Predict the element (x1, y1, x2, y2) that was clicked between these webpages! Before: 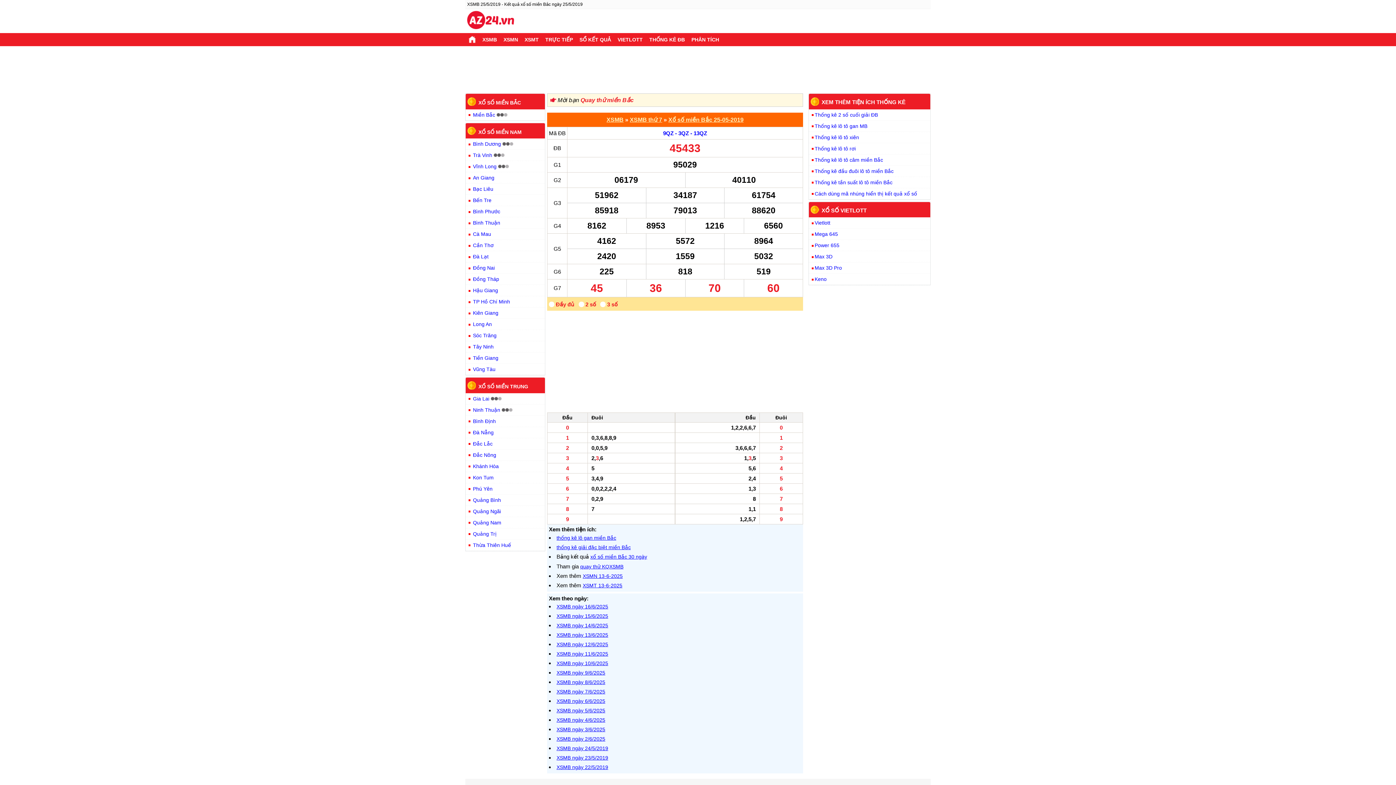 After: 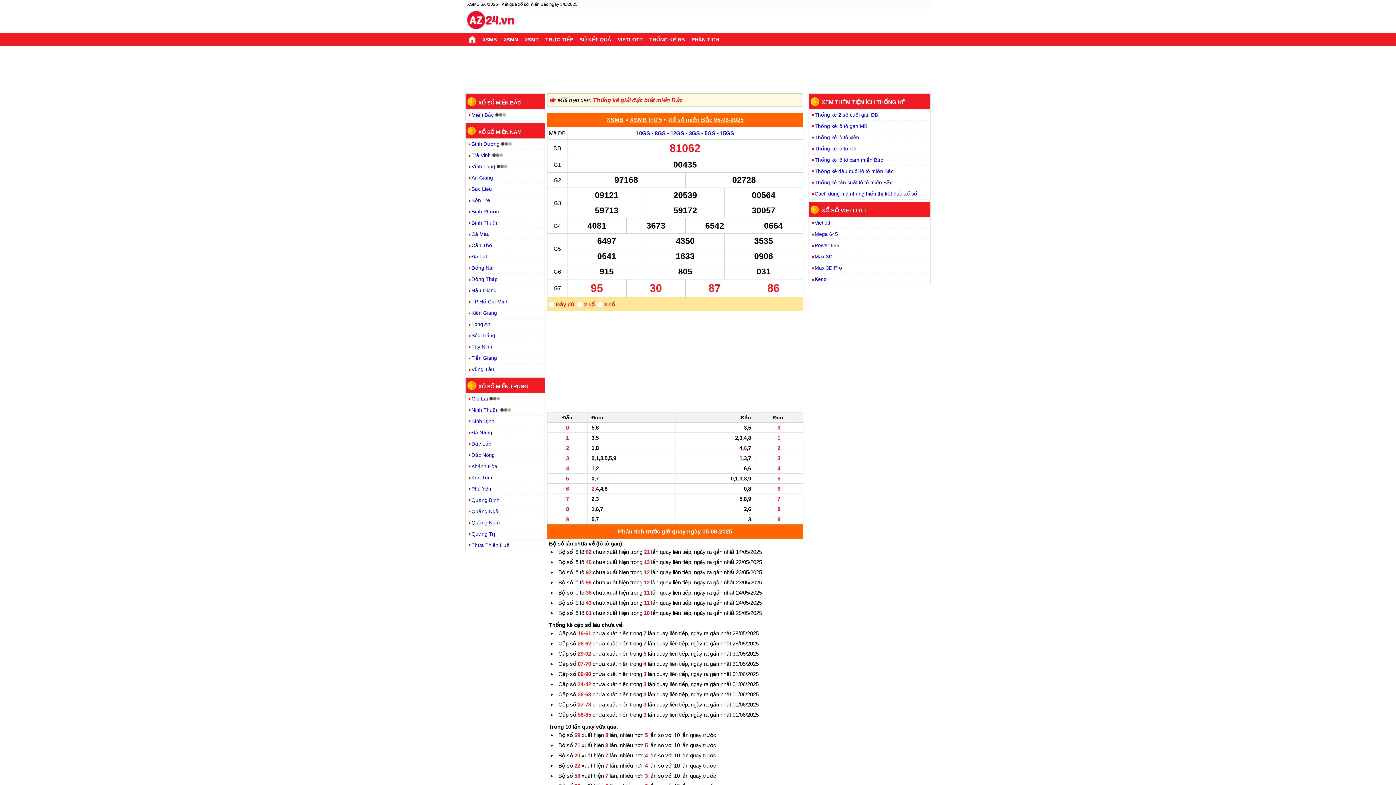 Action: label: XSMB ngày 5/6/2025 bbox: (556, 707, 605, 713)